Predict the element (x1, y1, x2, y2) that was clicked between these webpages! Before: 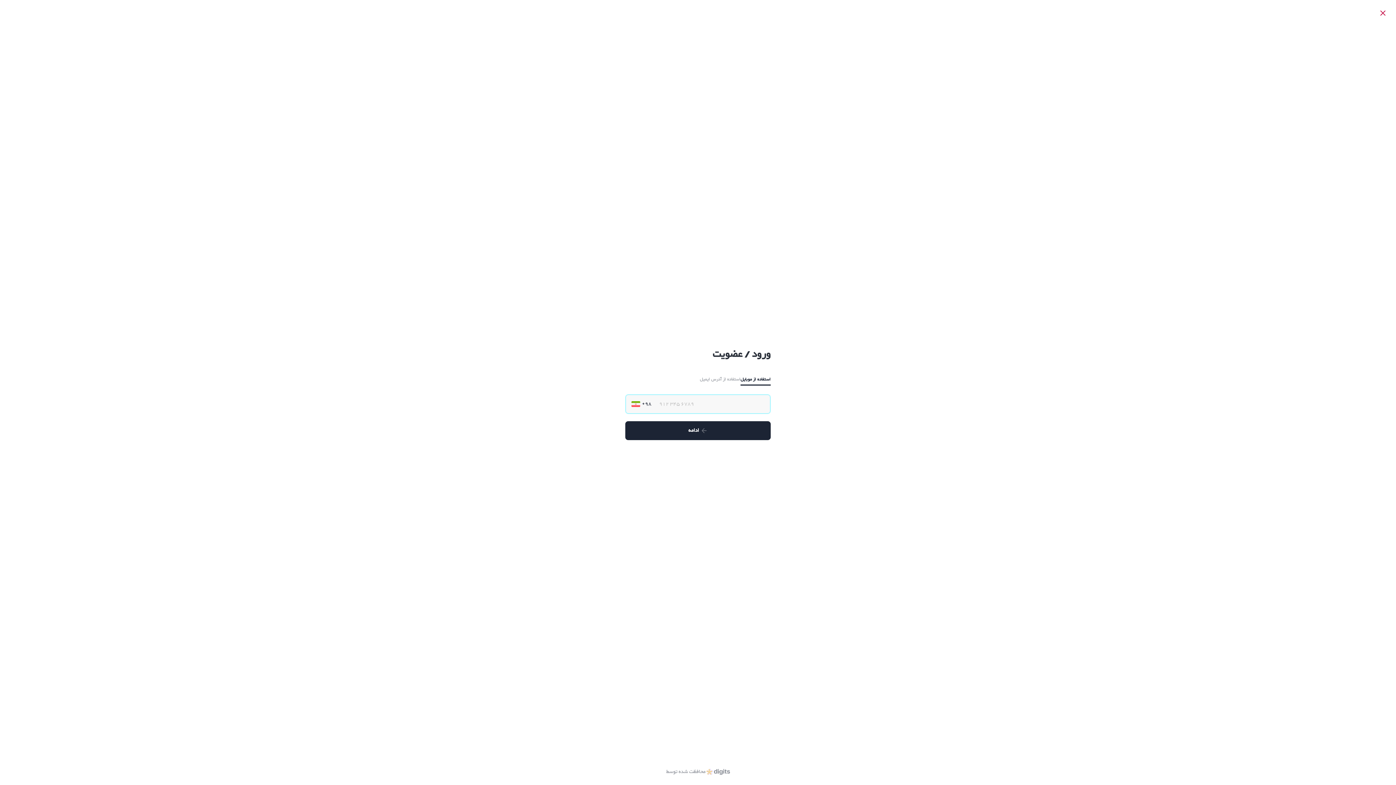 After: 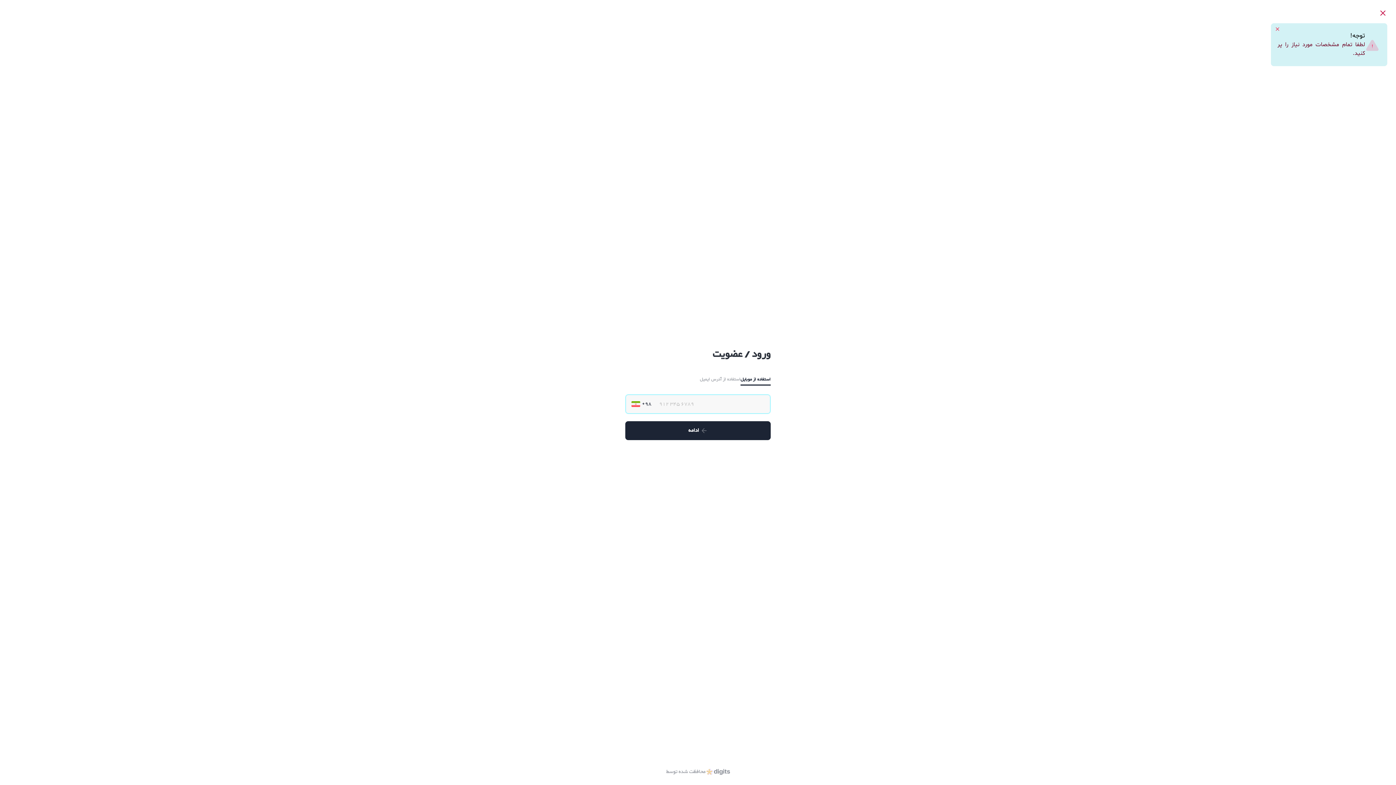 Action: label: ادامه bbox: (625, 421, 770, 440)